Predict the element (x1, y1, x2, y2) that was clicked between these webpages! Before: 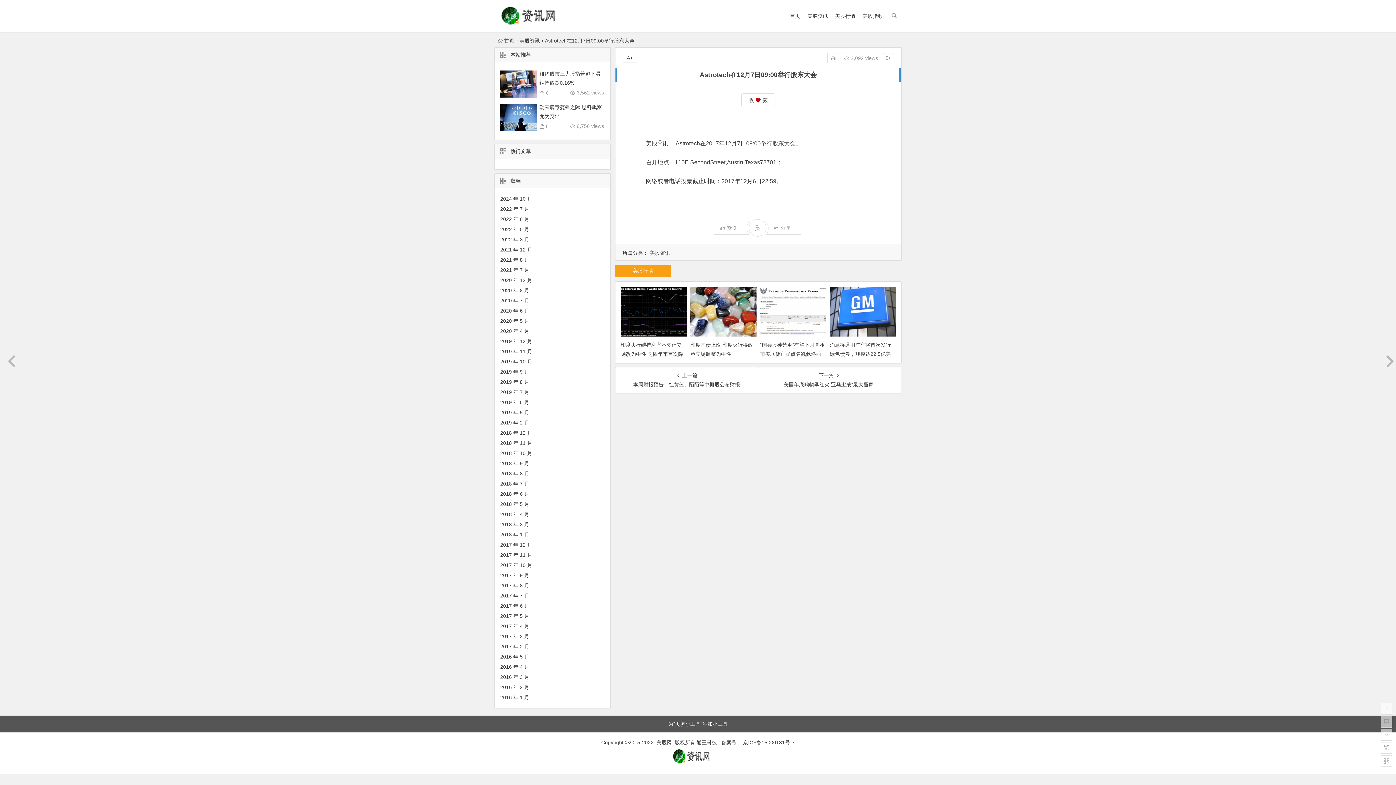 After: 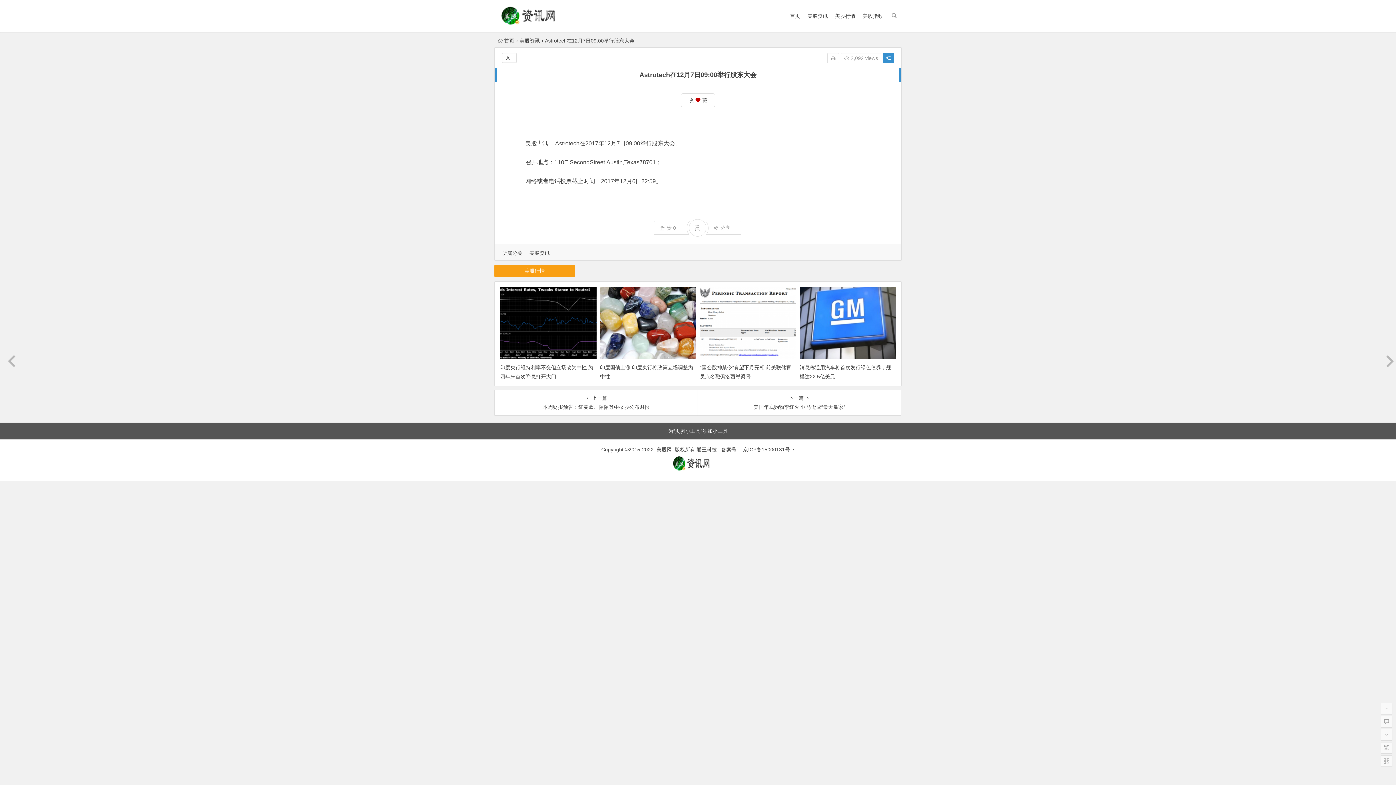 Action: bbox: (883, 53, 894, 63)